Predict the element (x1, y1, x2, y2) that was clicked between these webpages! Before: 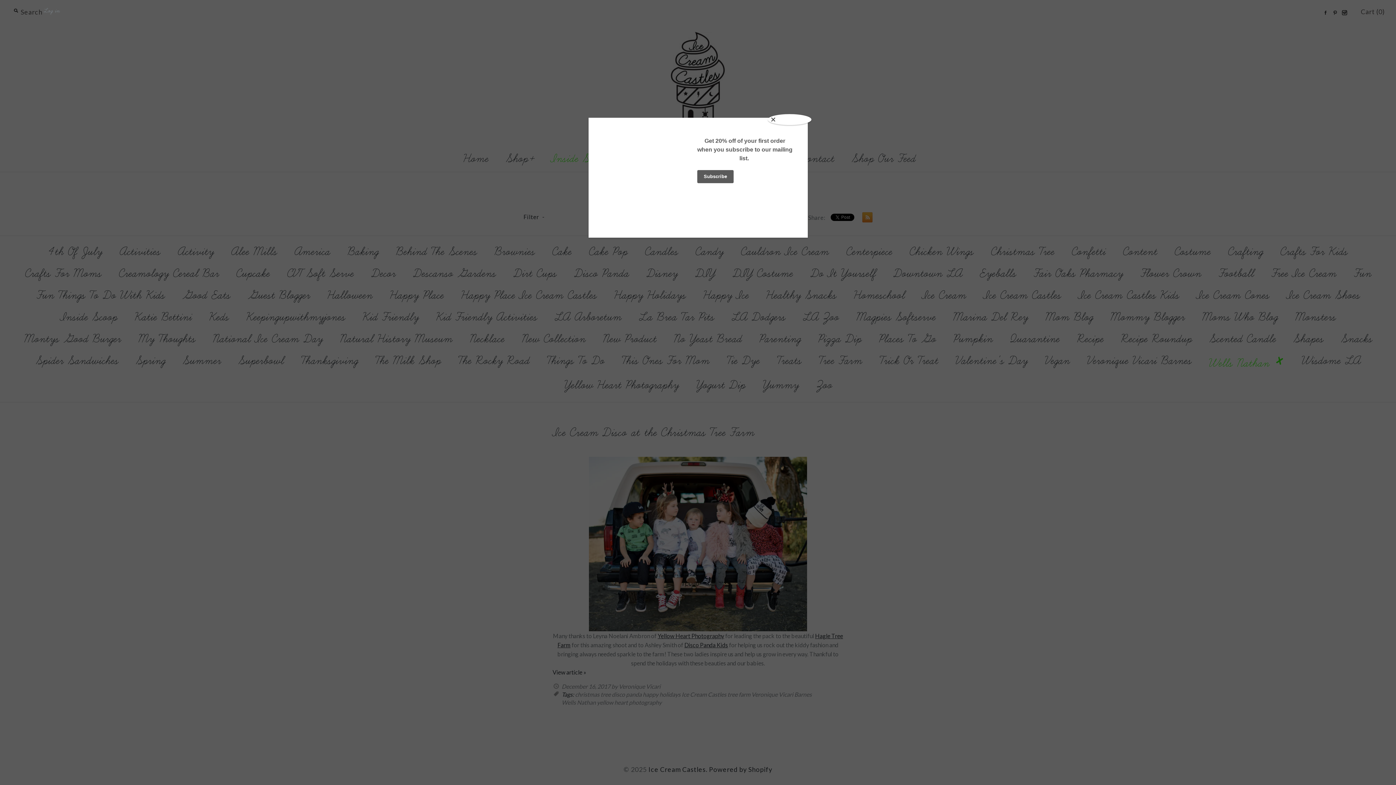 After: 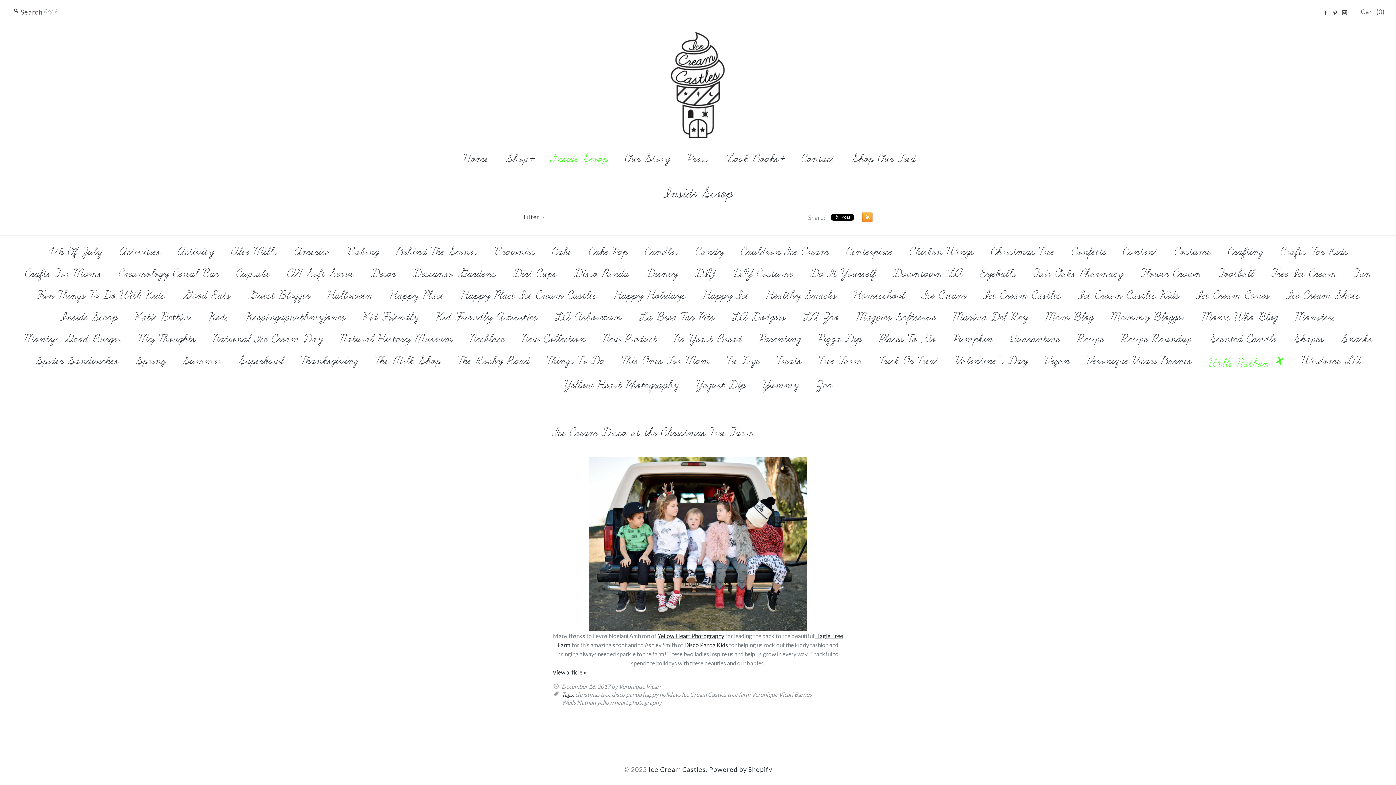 Action: label: Close bbox: (767, 114, 811, 125)